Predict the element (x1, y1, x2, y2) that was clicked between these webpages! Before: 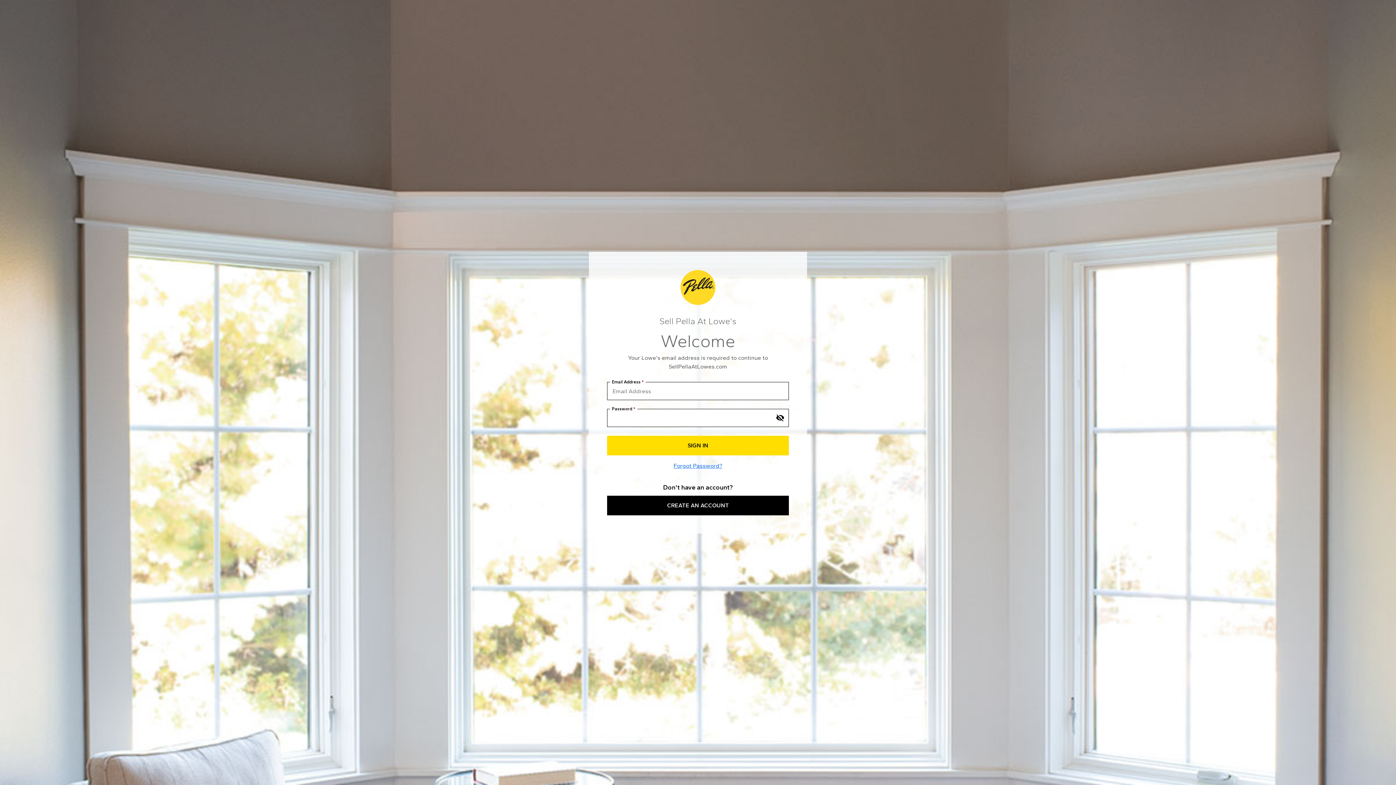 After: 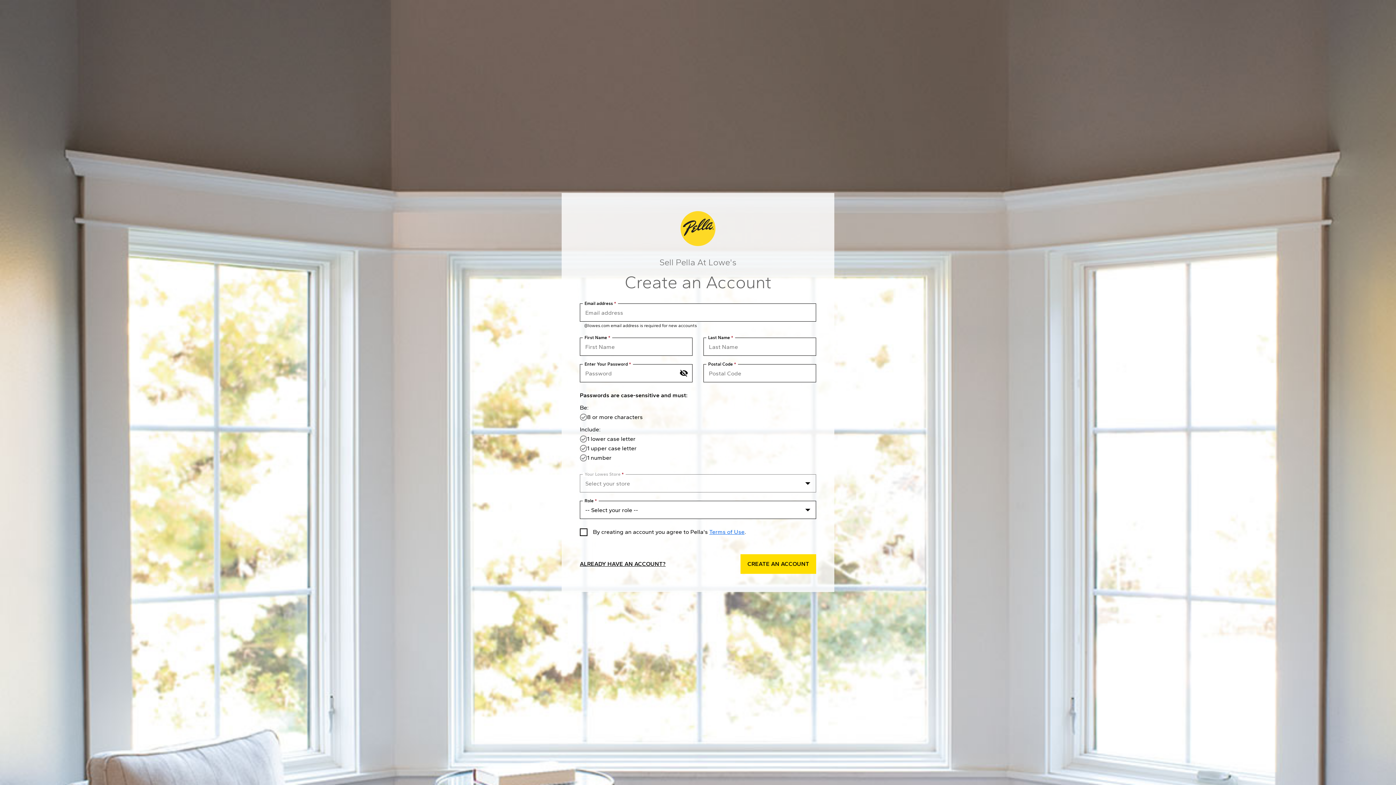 Action: bbox: (607, 495, 789, 515) label: CREATE AN ACCOUNT